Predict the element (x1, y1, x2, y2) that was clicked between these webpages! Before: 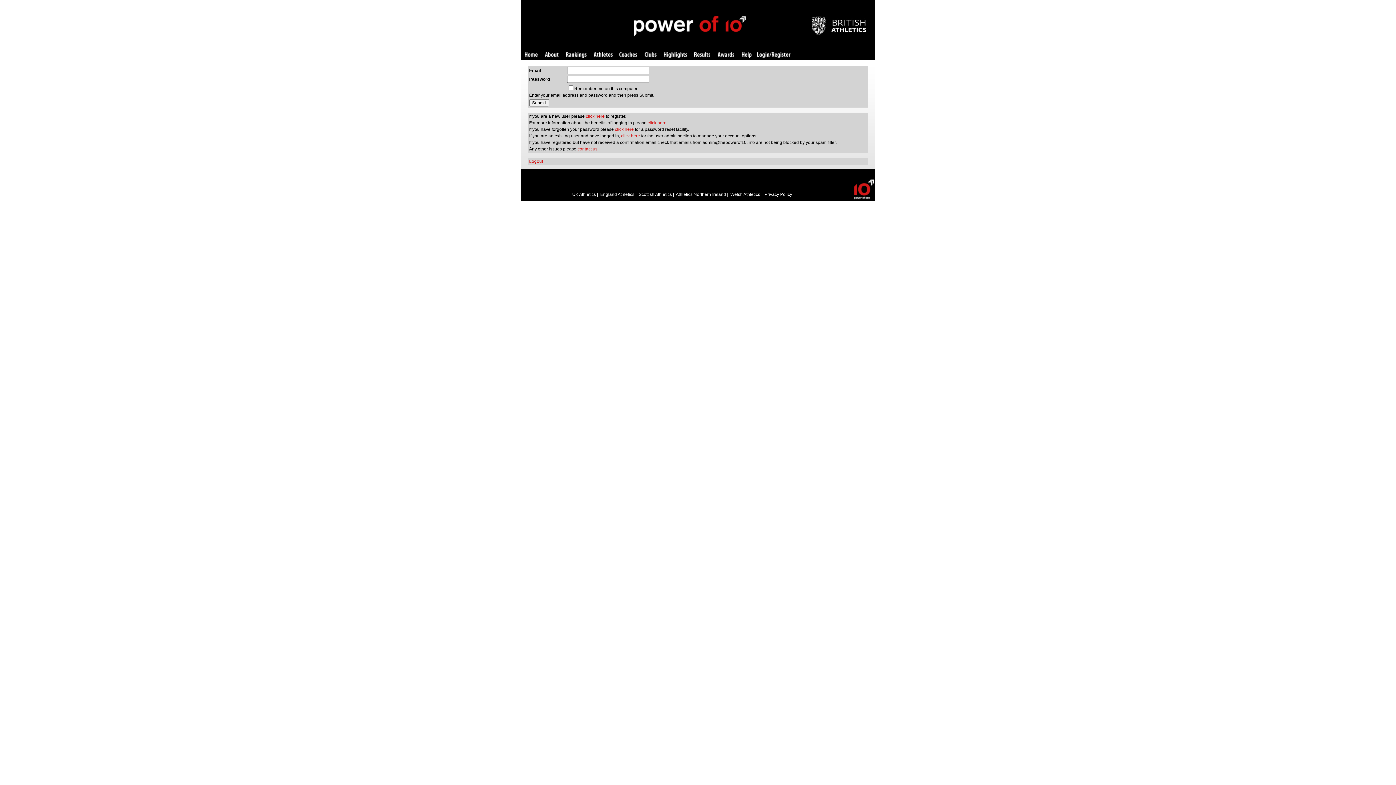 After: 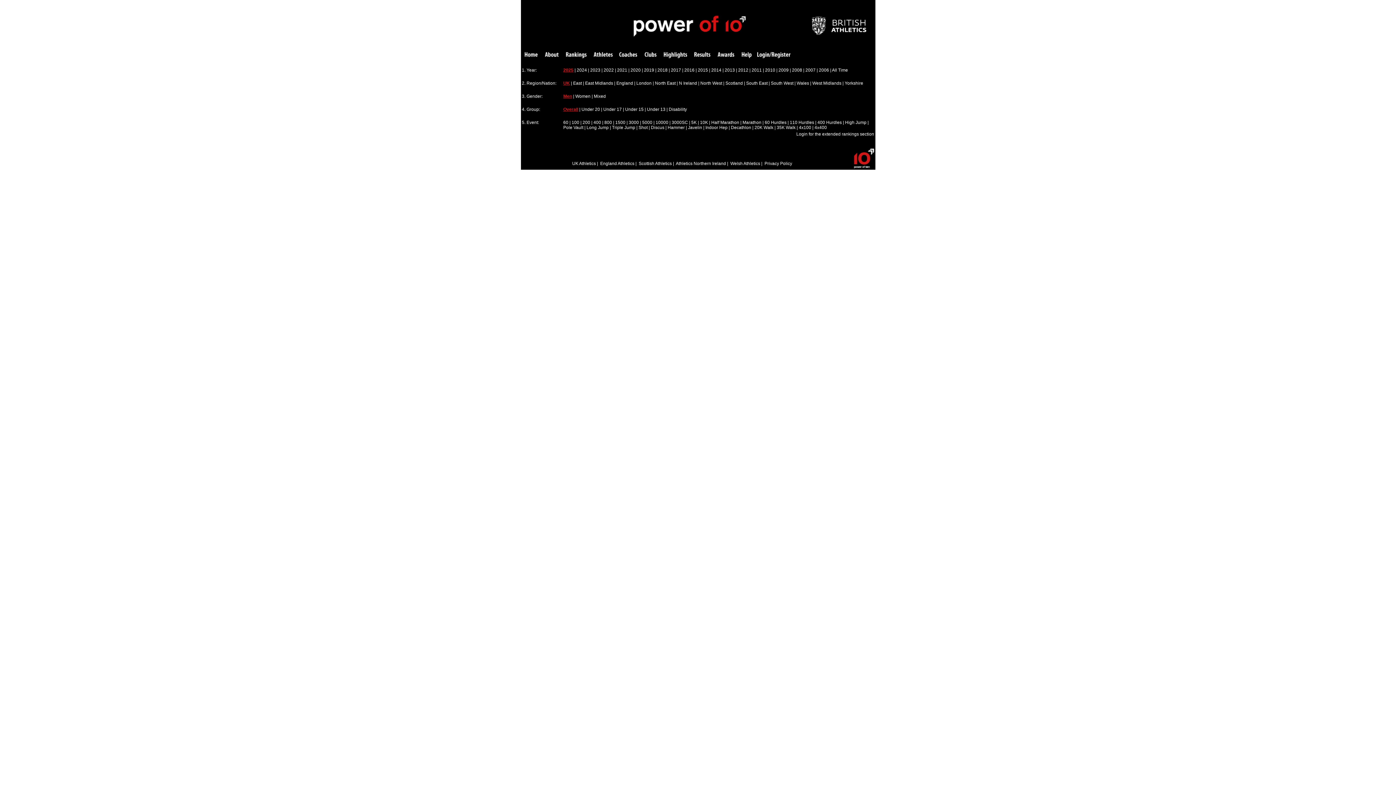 Action: label: Rankings bbox: (566, 52, 586, 58)